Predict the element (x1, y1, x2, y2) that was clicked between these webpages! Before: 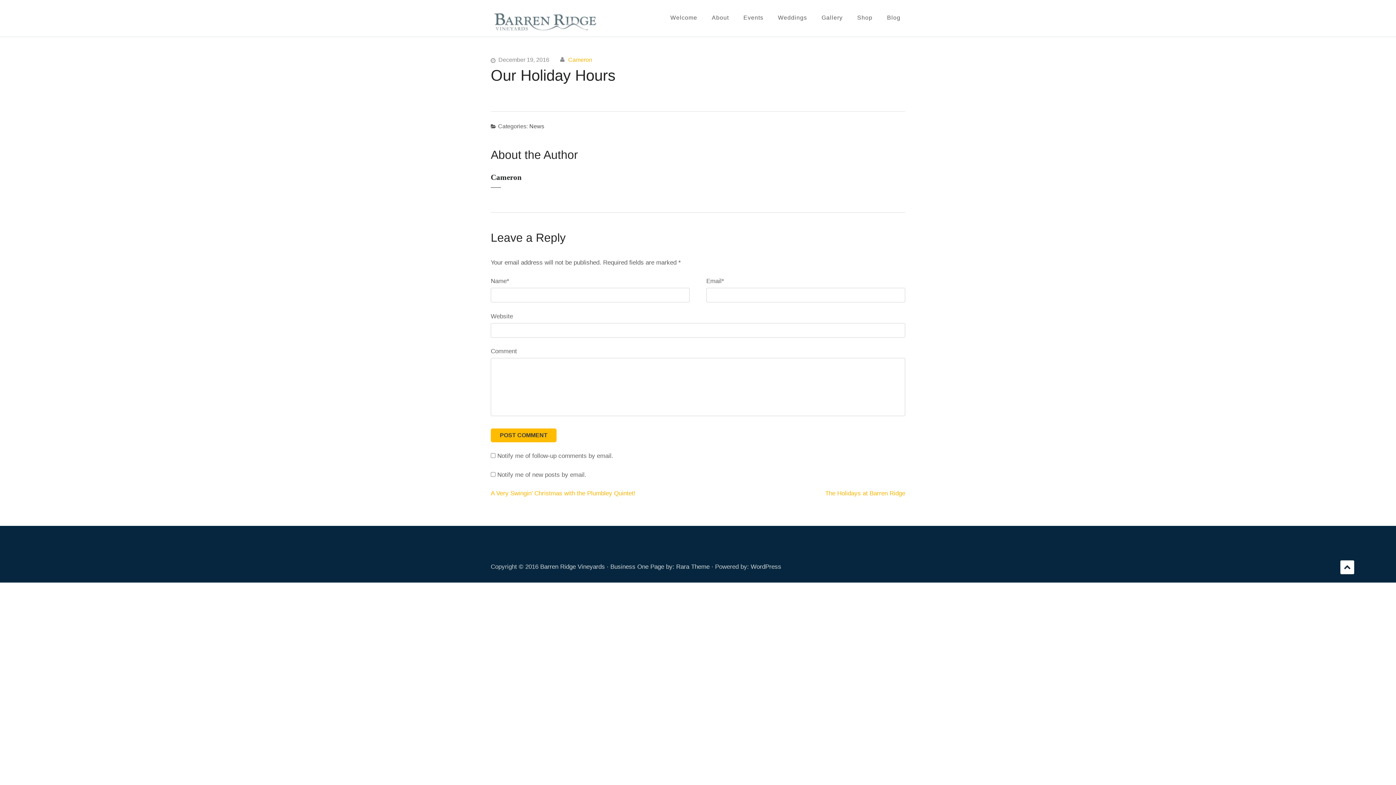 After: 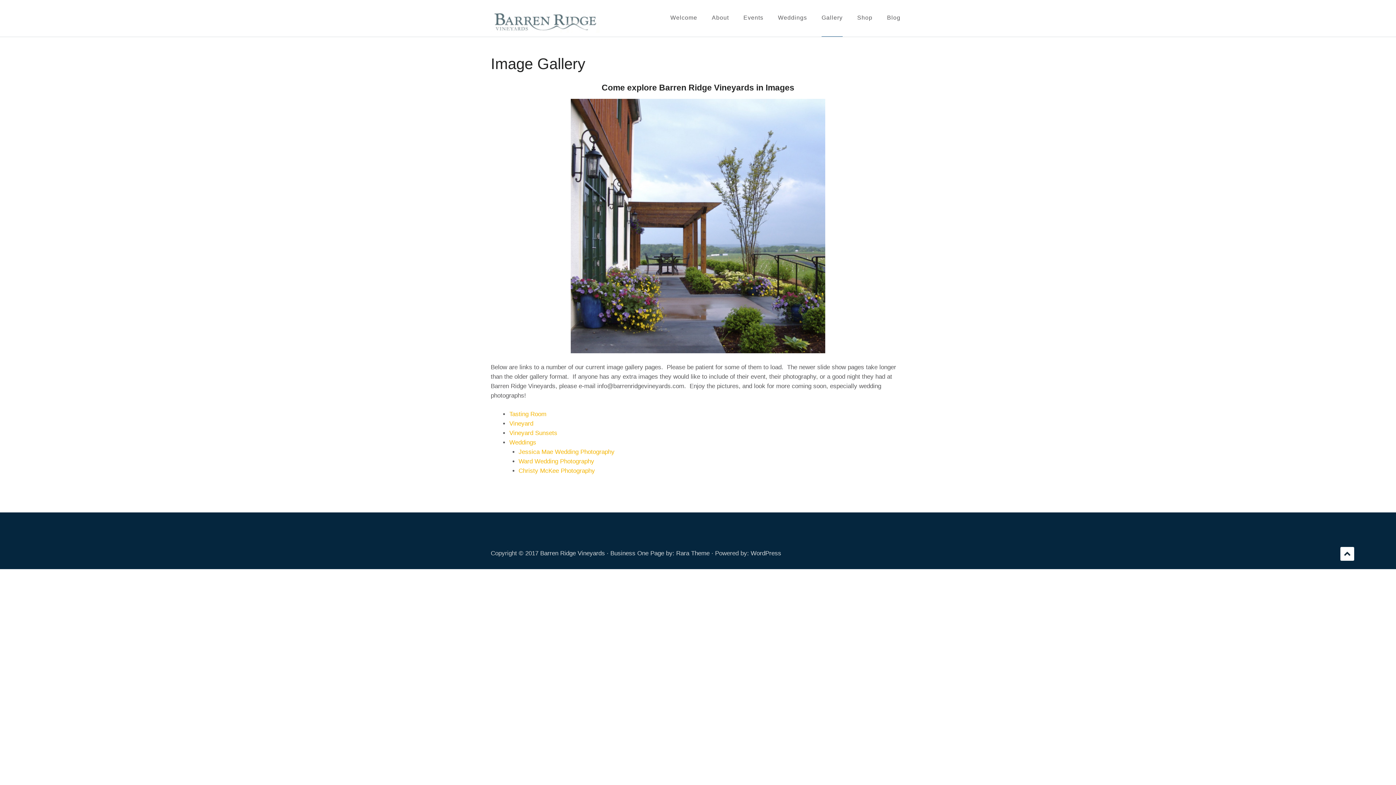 Action: label: Gallery bbox: (821, 14, 842, 21)